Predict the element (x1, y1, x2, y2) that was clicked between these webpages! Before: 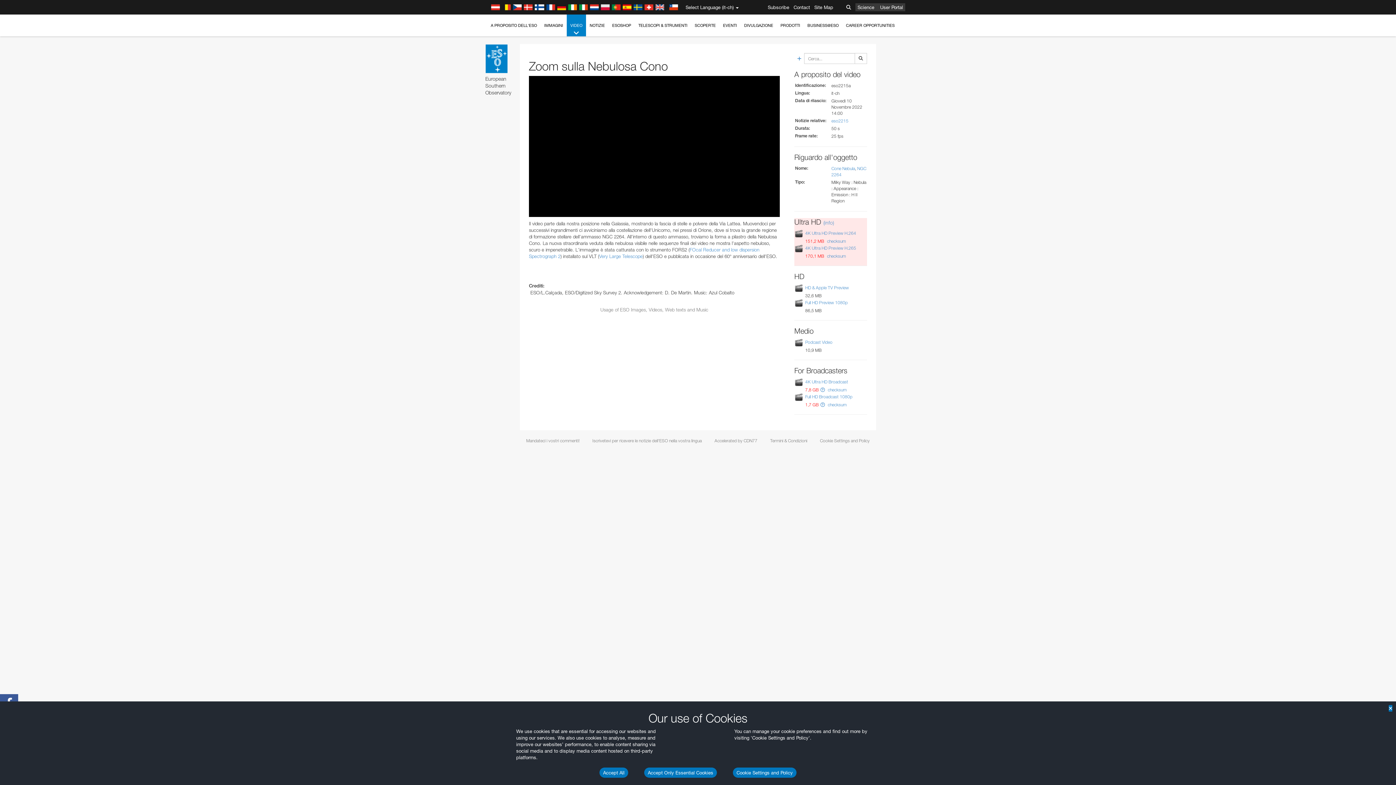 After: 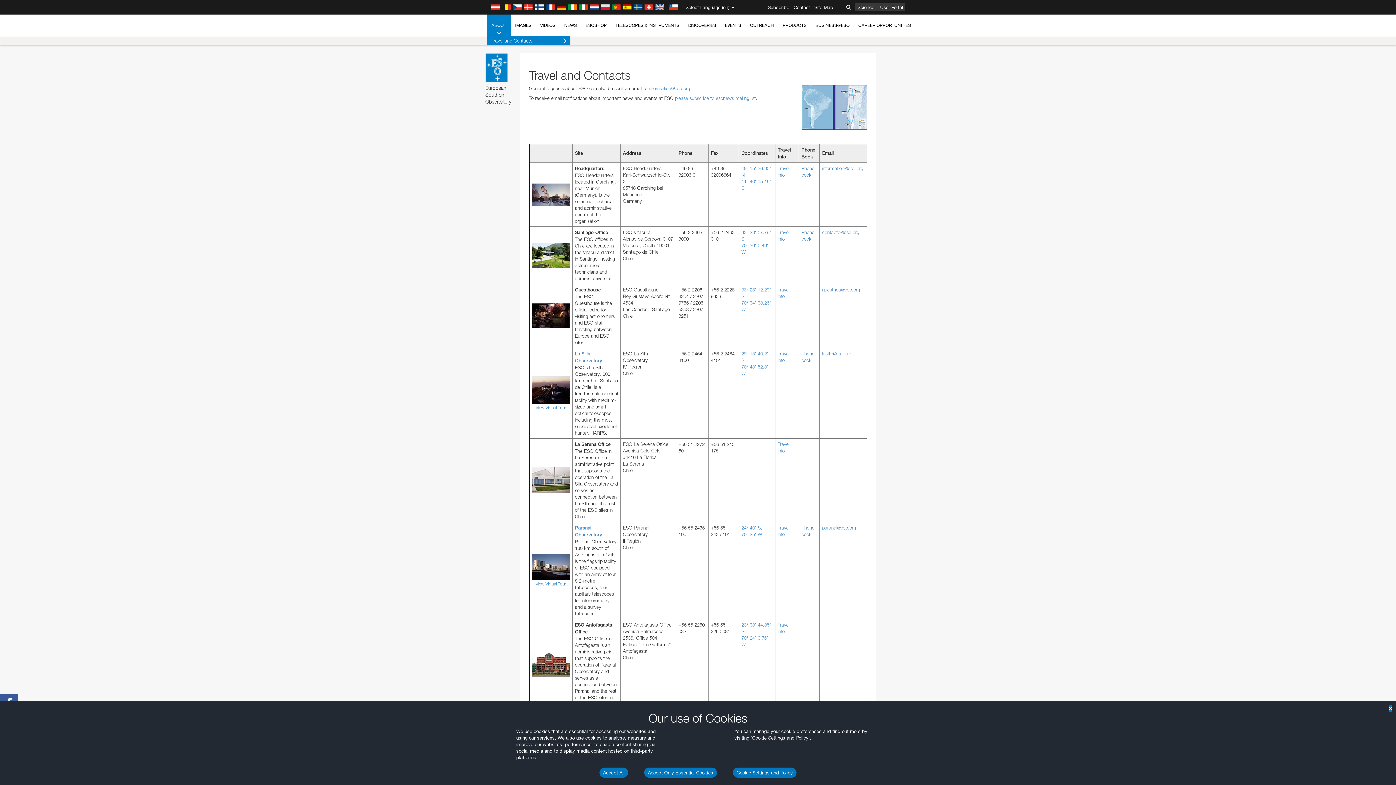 Action: label: Contact bbox: (792, 0, 811, 14)